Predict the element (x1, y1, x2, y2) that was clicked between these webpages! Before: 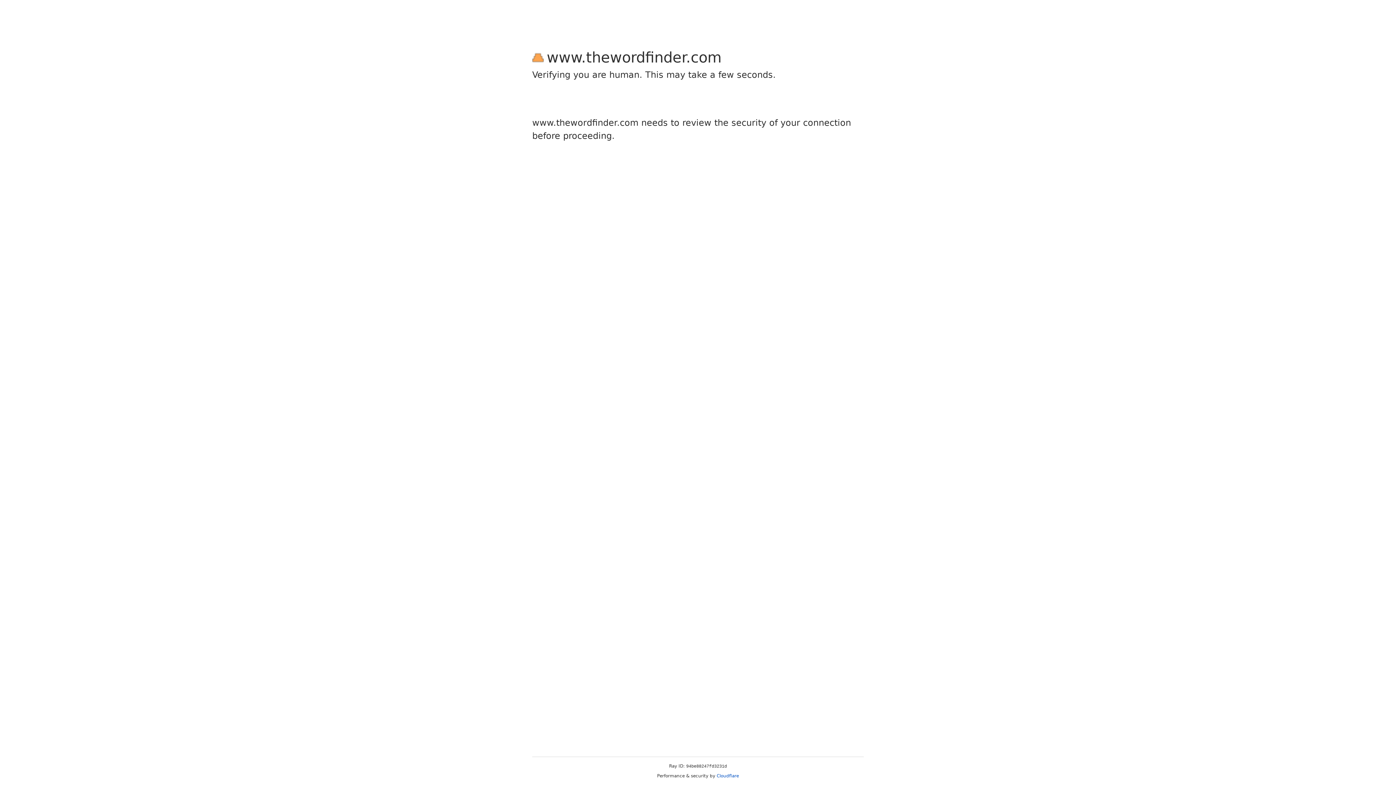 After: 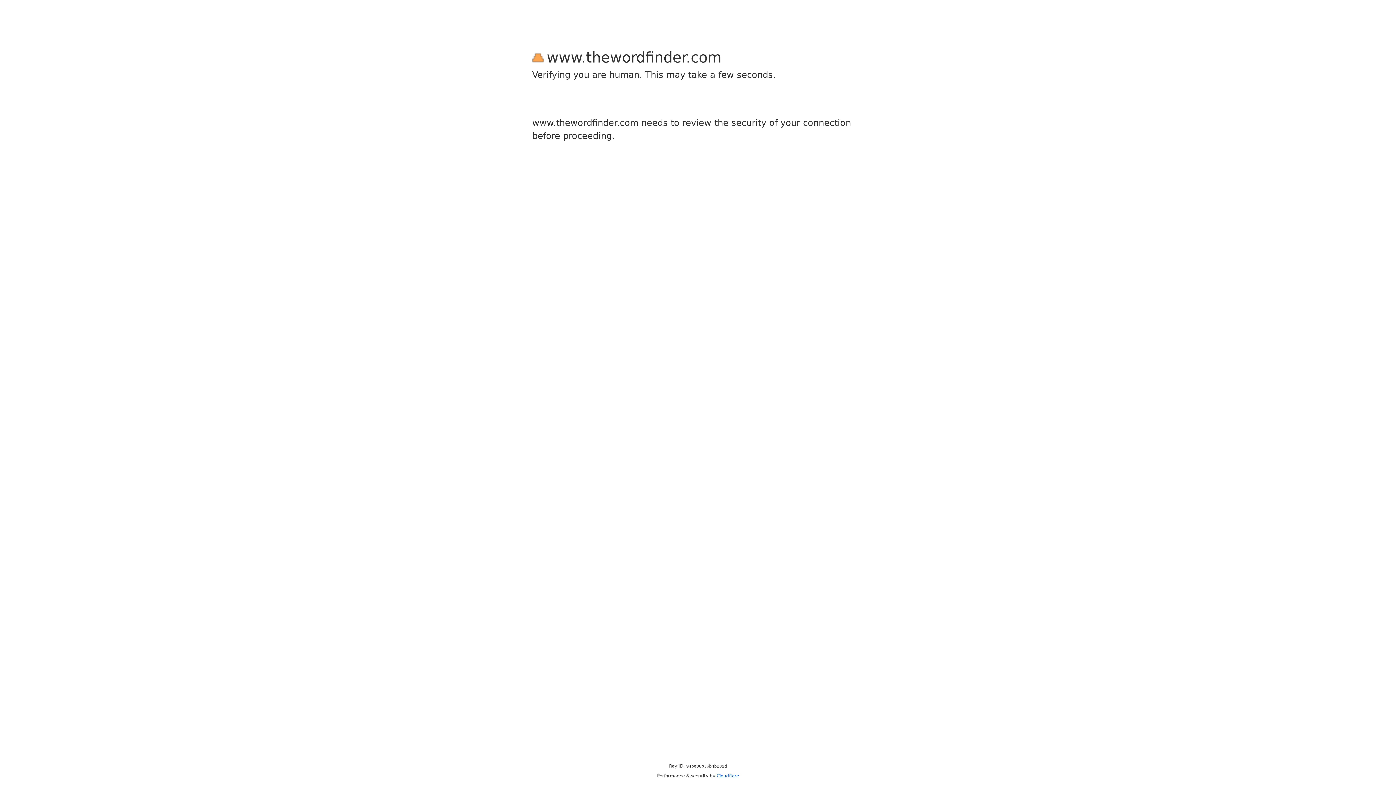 Action: bbox: (716, 773, 739, 778) label: Cloudflare